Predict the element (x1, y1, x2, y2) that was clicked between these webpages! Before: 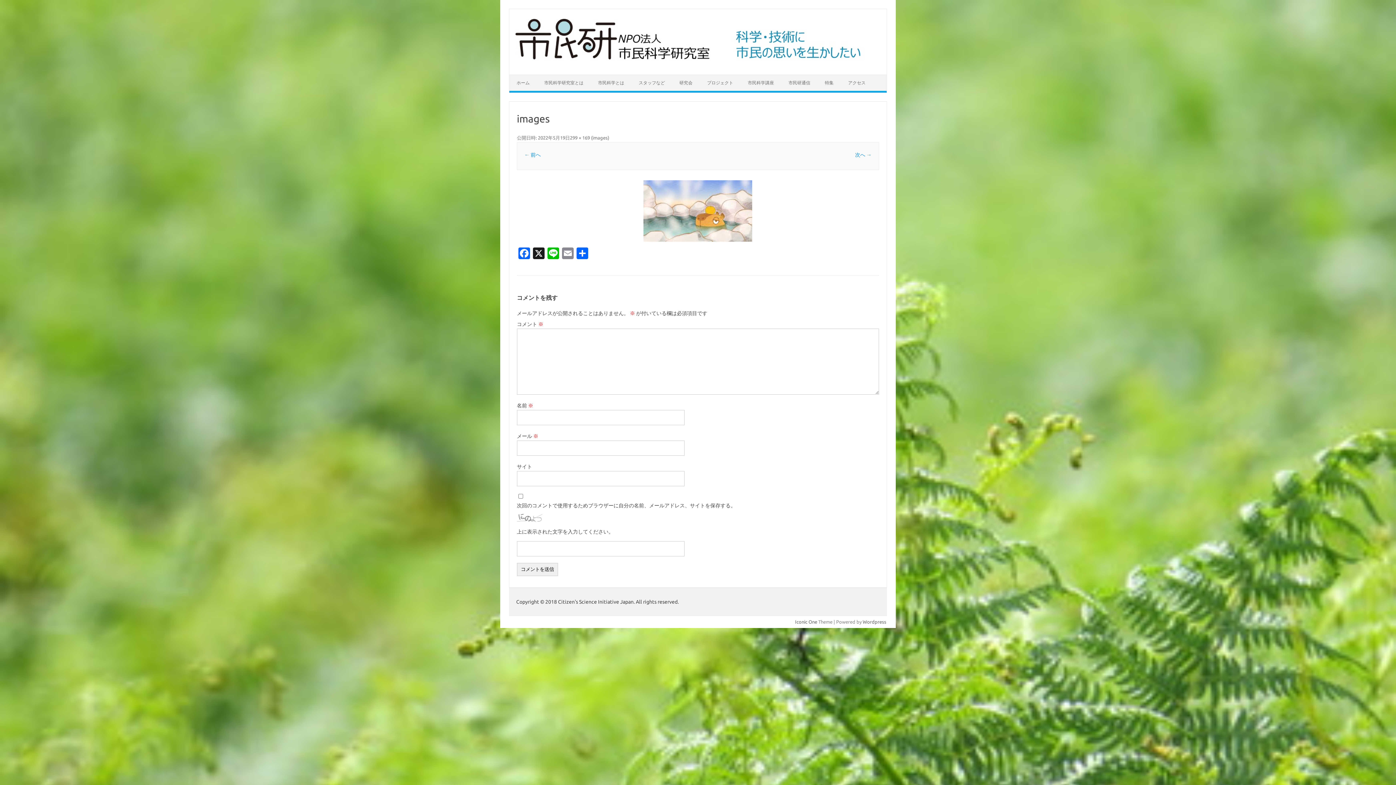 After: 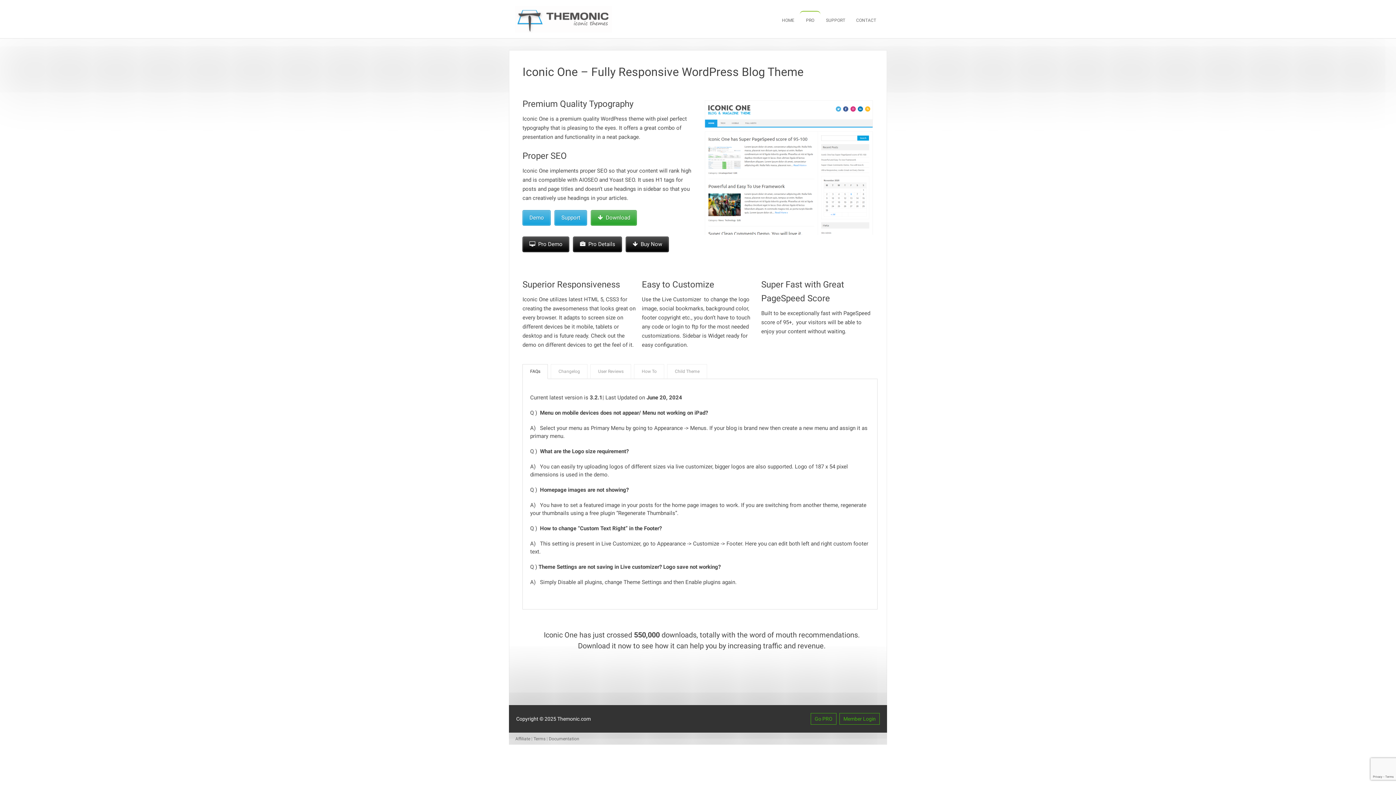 Action: bbox: (795, 619, 817, 624) label: Iconic One